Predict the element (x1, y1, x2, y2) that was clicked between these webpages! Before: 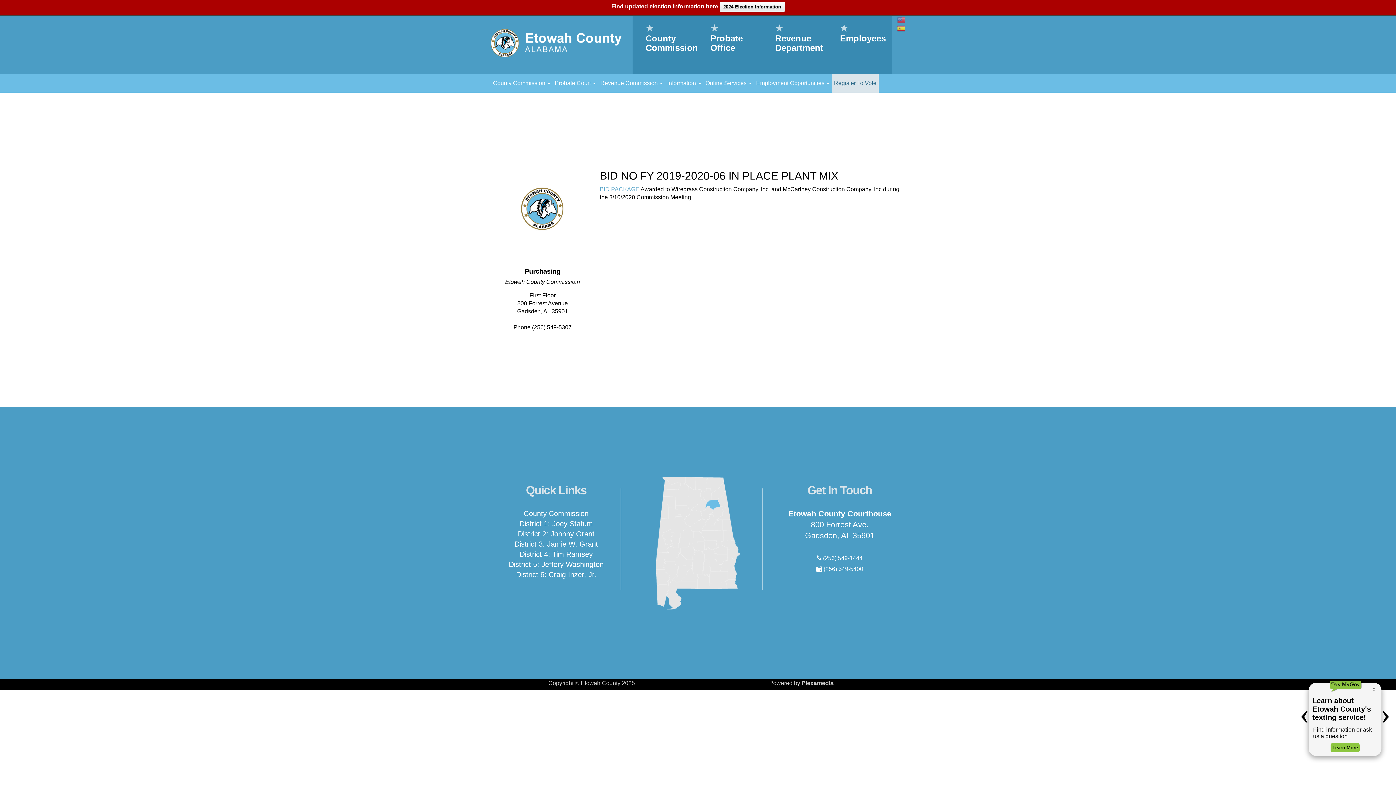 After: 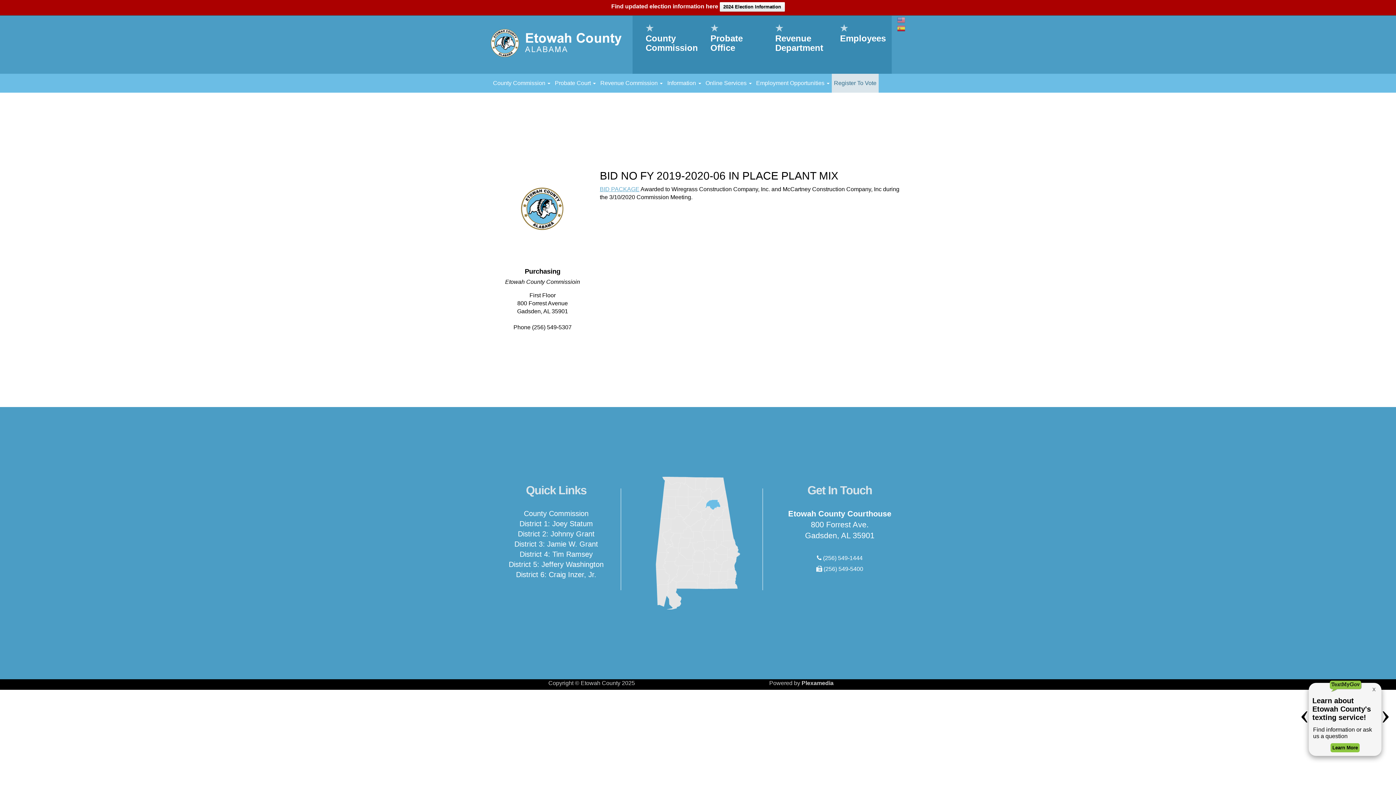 Action: bbox: (600, 186, 639, 192) label: BID PACKAGE